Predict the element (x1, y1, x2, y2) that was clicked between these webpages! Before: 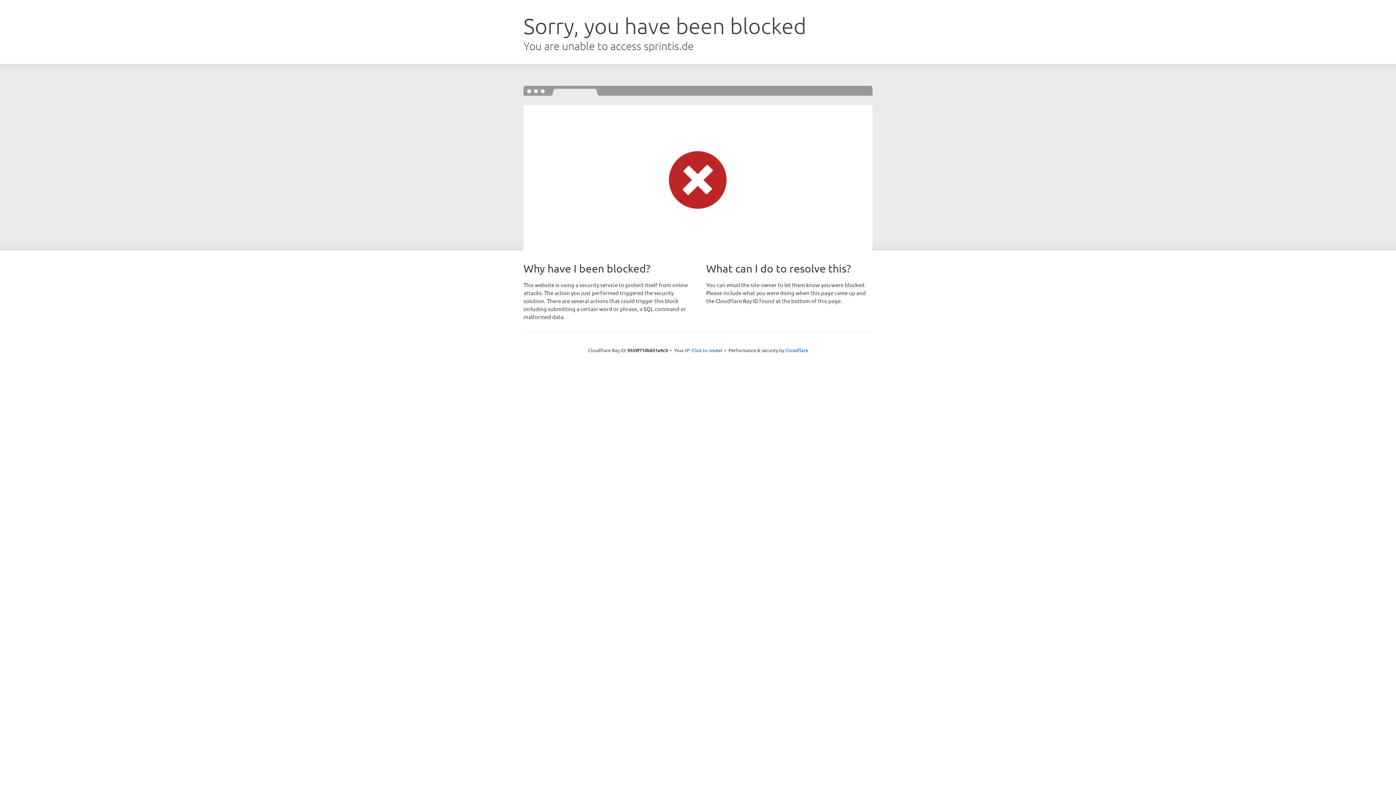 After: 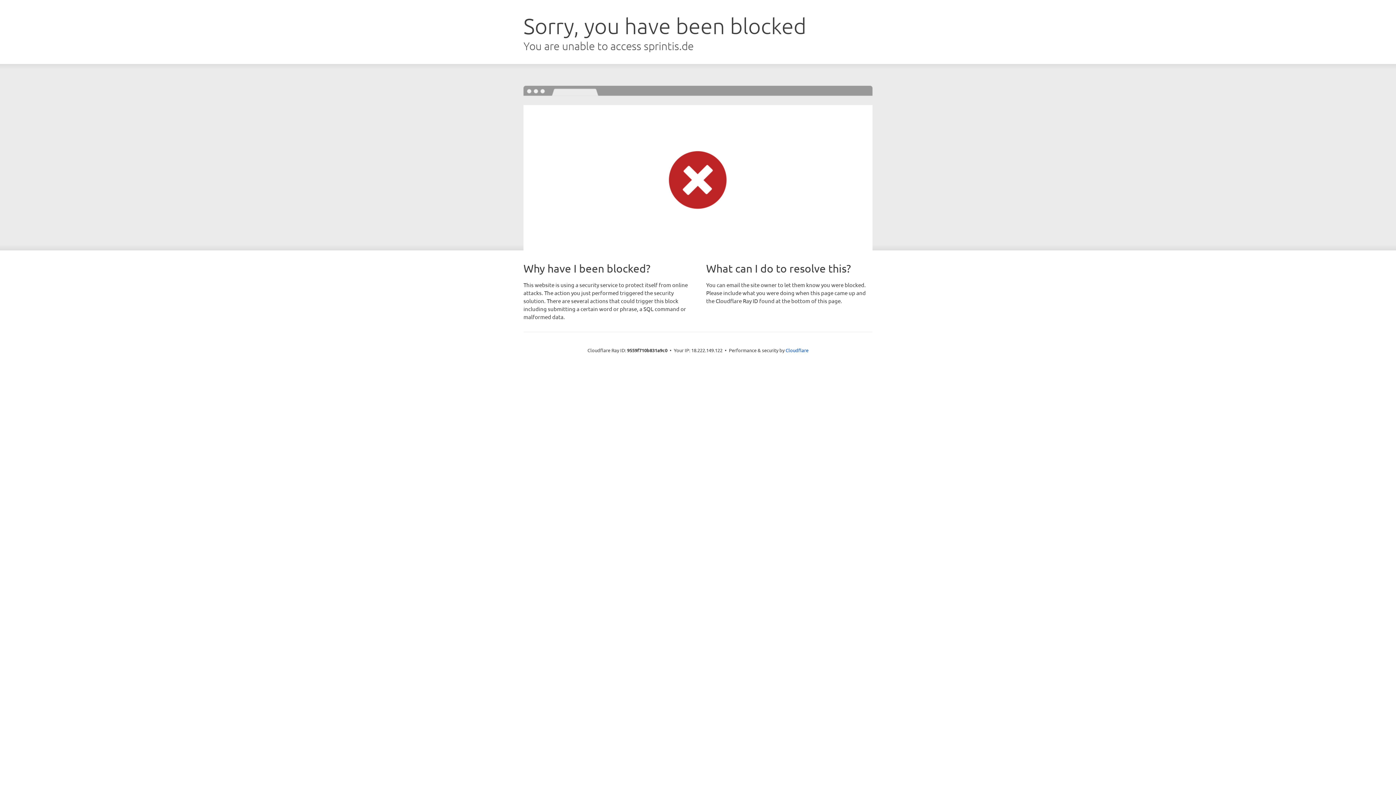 Action: label: Click to reveal bbox: (691, 346, 722, 353)